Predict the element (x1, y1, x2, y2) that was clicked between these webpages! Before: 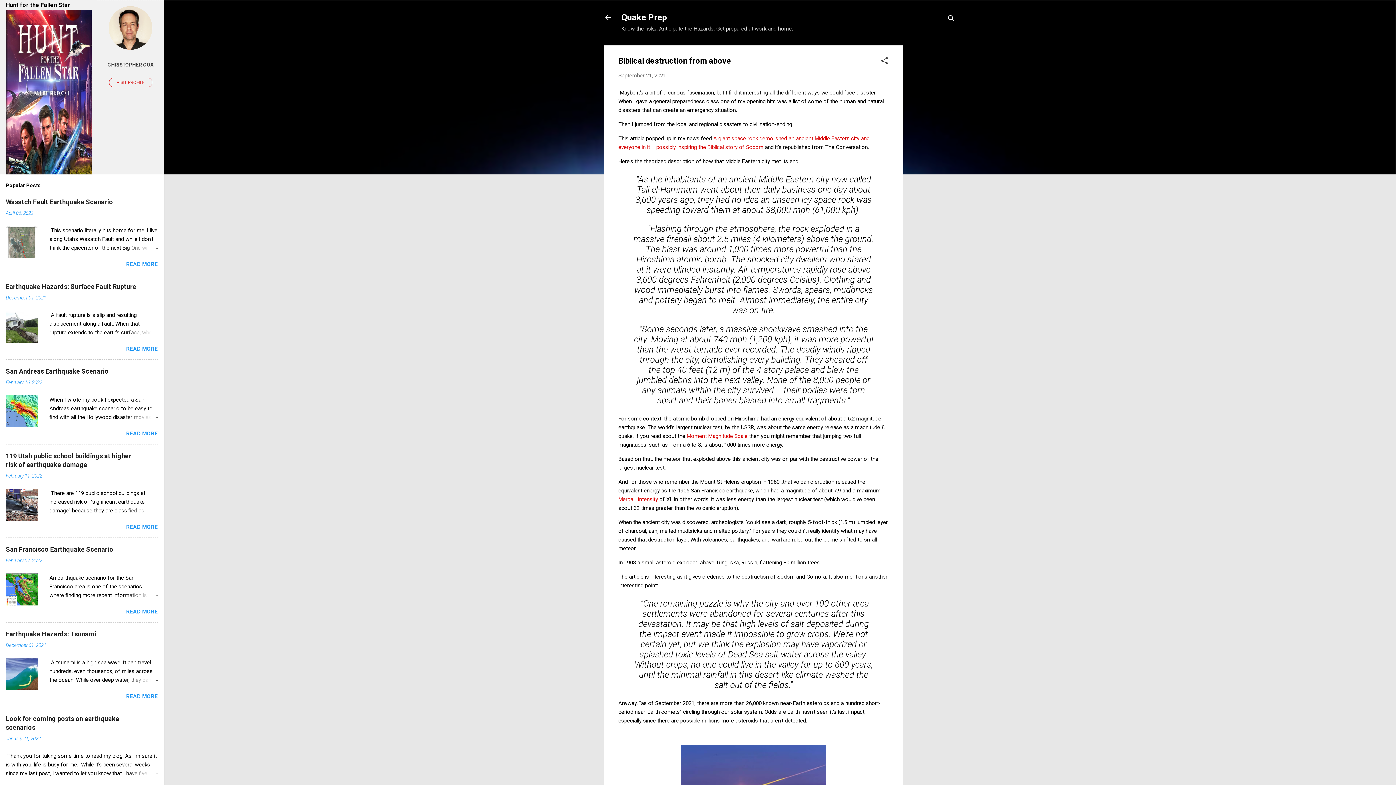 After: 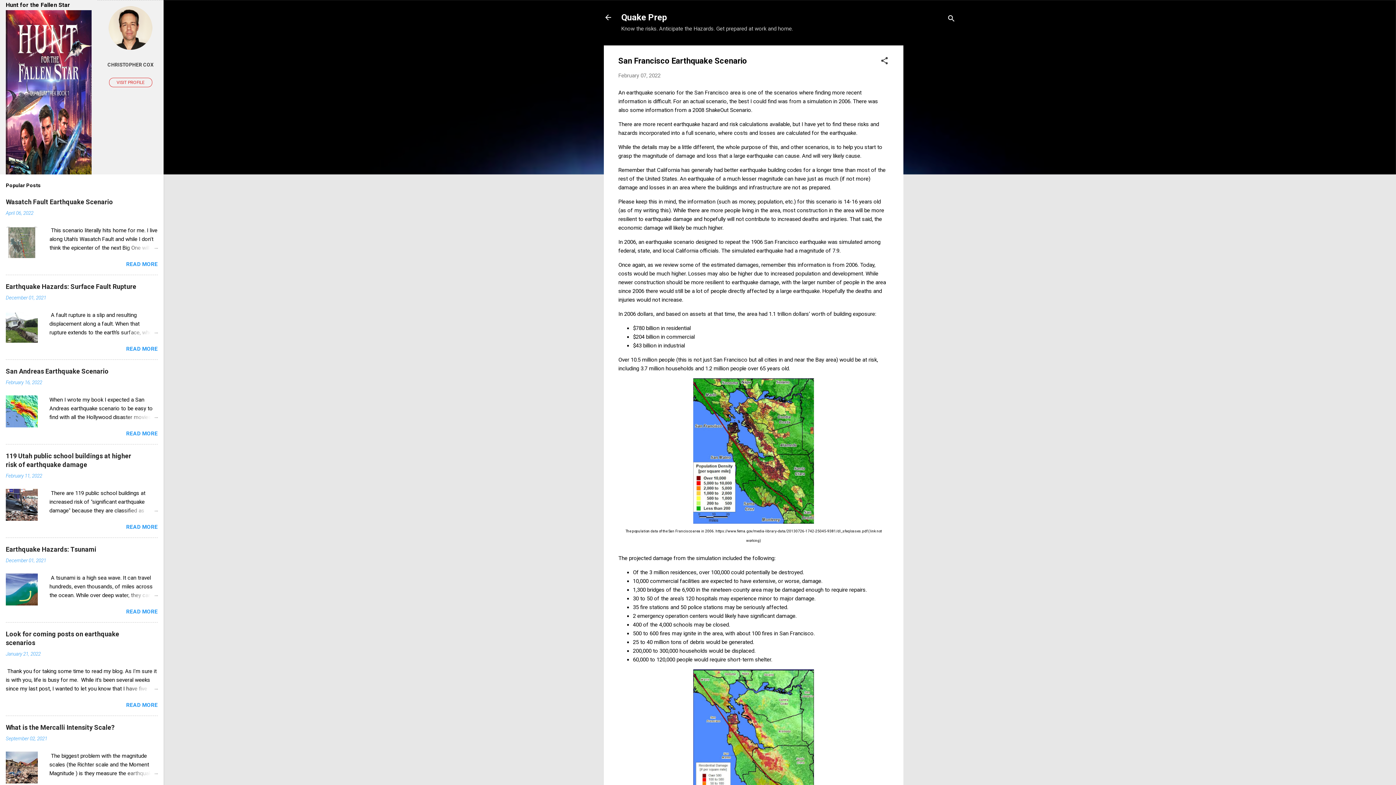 Action: label: San Francisco Earthquake Scenario bbox: (5, 545, 113, 553)